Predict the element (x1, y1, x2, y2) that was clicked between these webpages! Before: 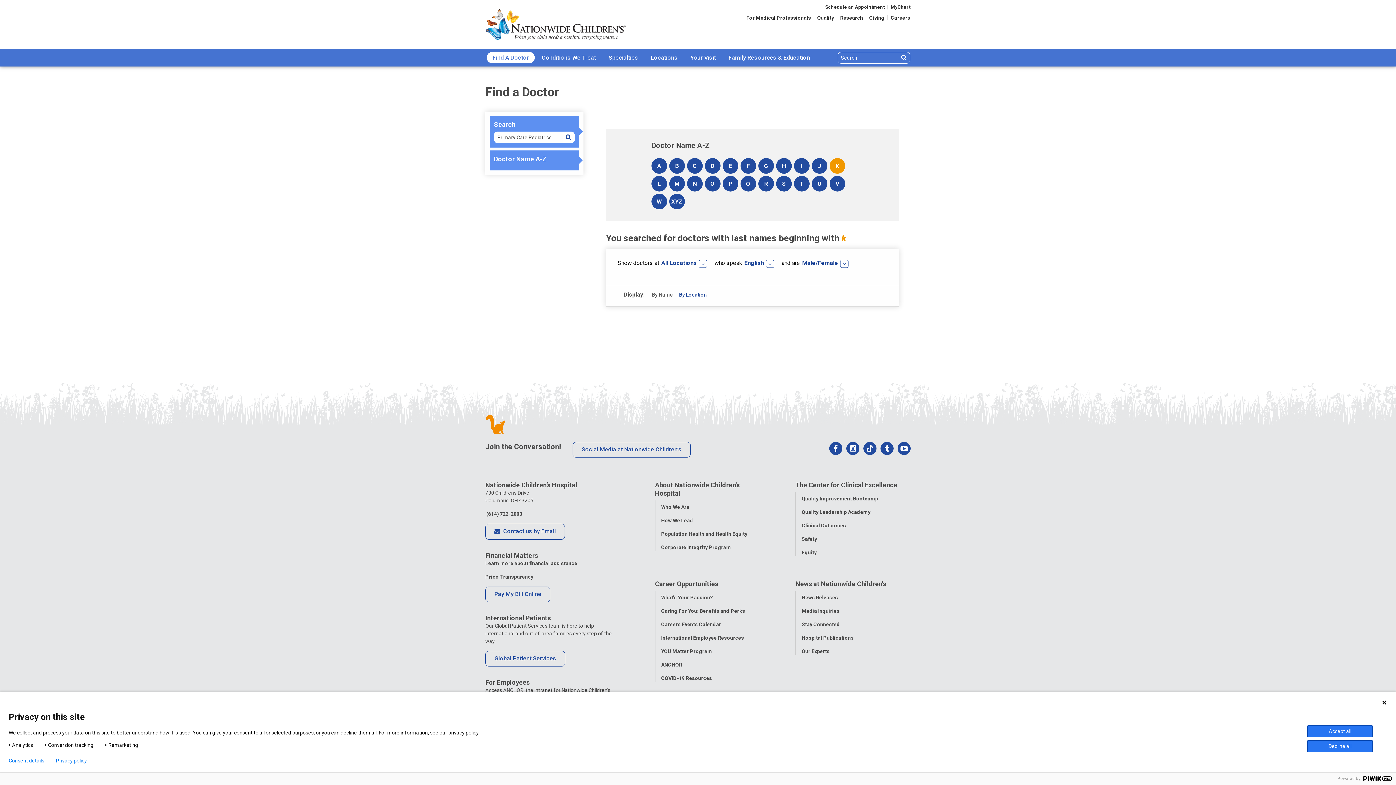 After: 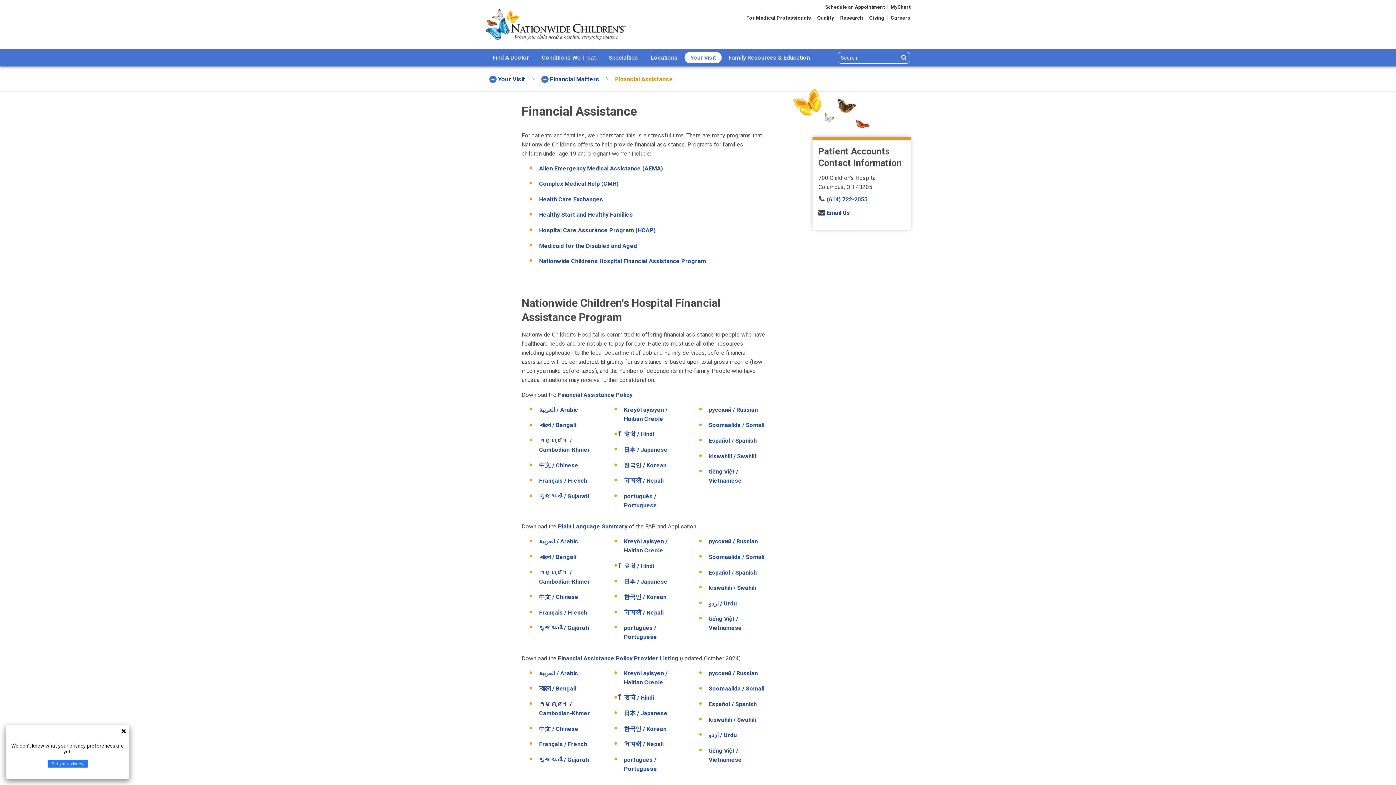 Action: label: Learn more about financial assistance. bbox: (485, 560, 578, 566)